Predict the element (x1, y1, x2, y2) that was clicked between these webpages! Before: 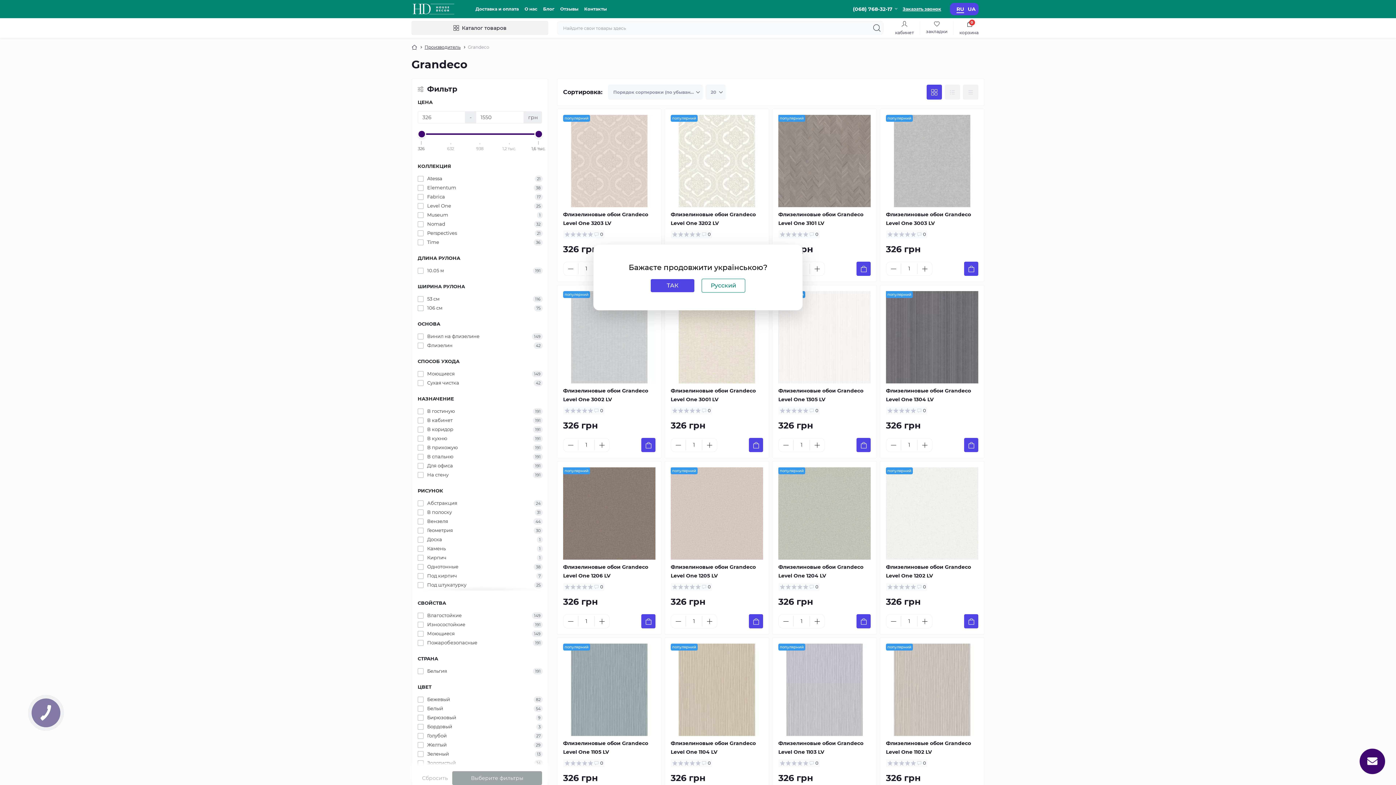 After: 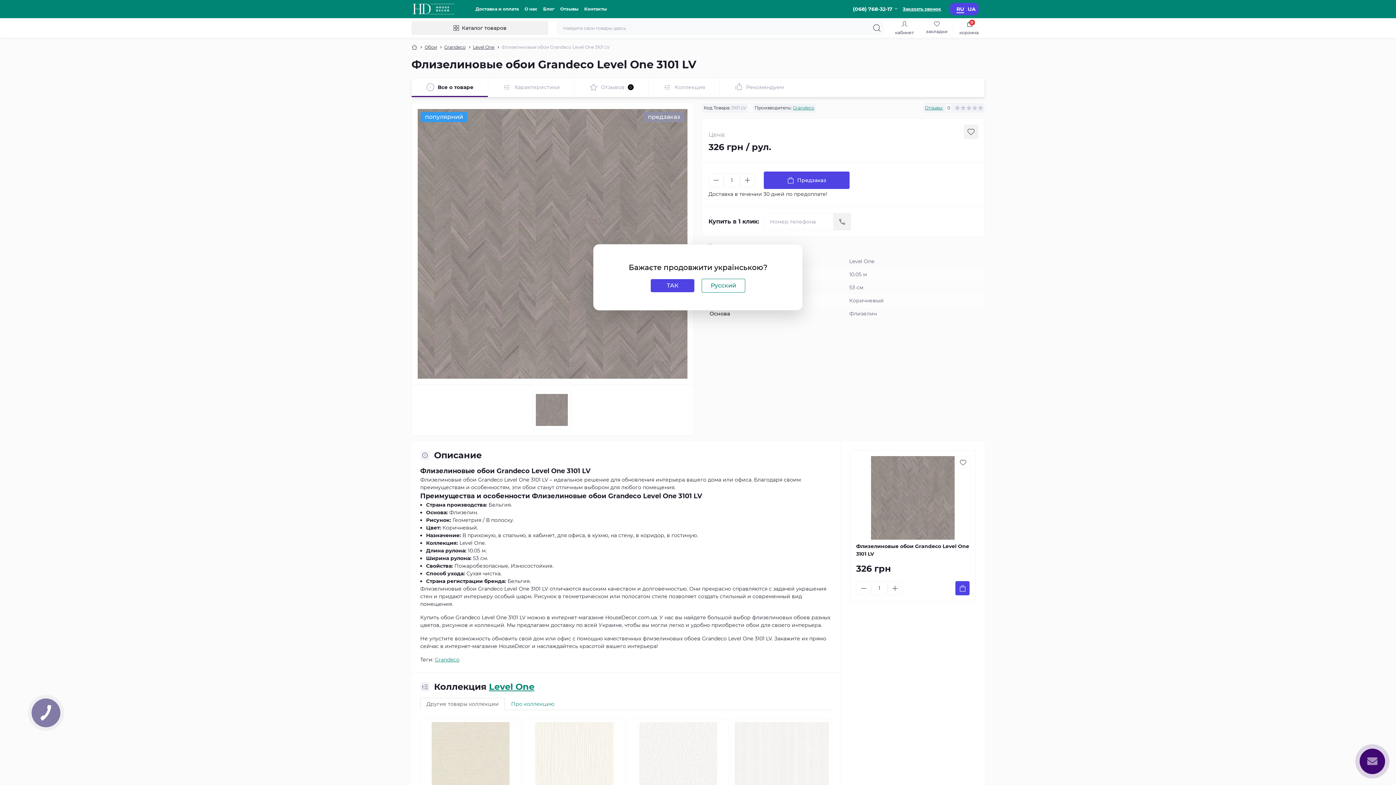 Action: bbox: (778, 114, 870, 207)